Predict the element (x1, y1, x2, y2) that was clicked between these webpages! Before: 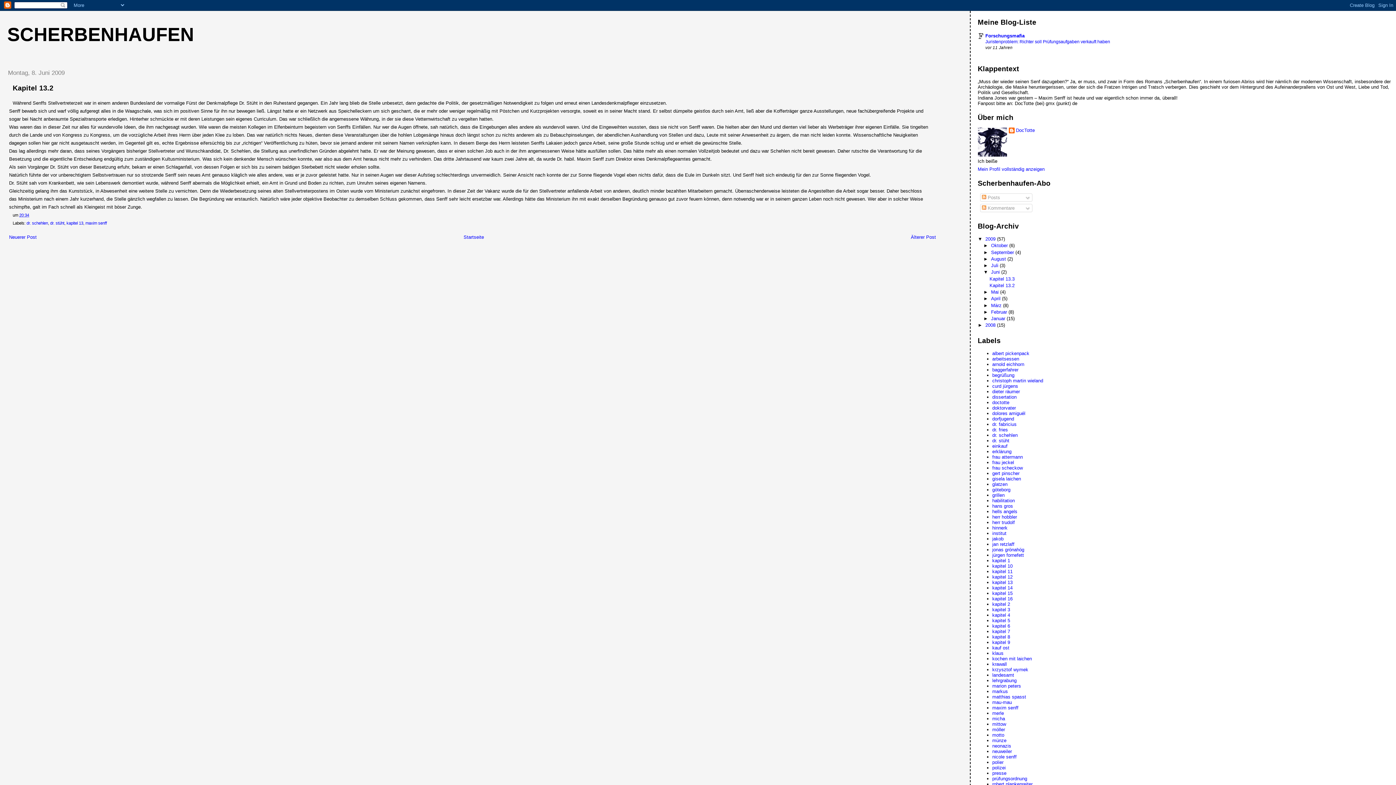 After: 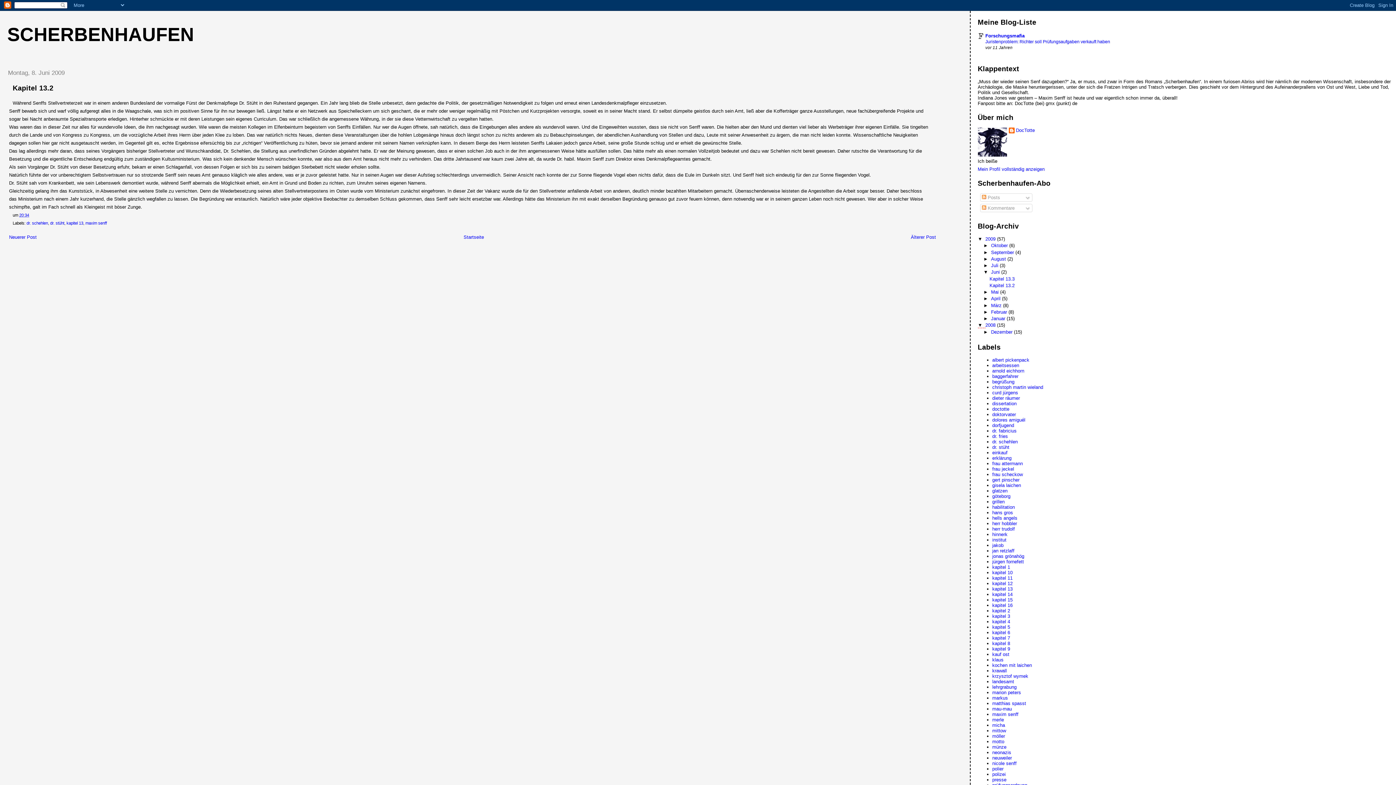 Action: label: ►   bbox: (978, 322, 985, 328)